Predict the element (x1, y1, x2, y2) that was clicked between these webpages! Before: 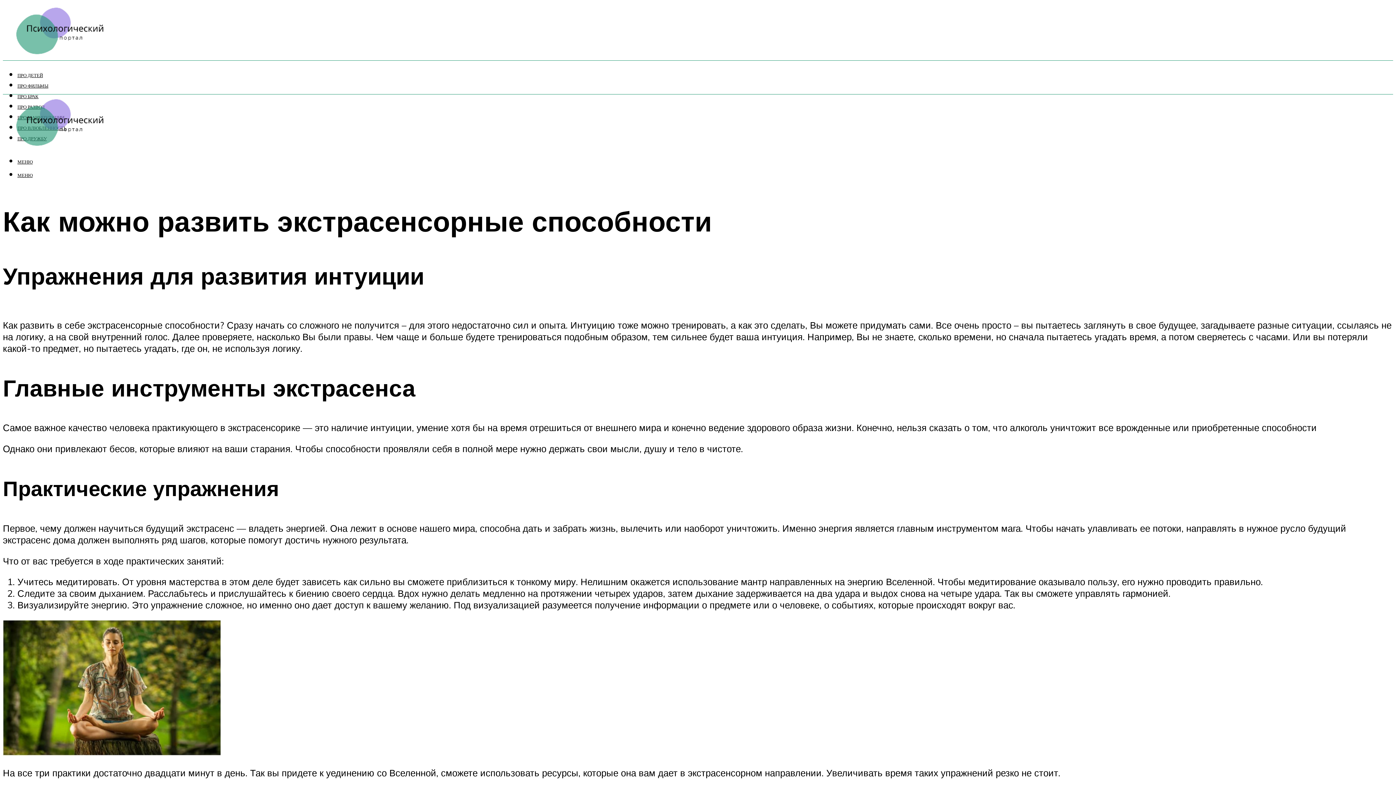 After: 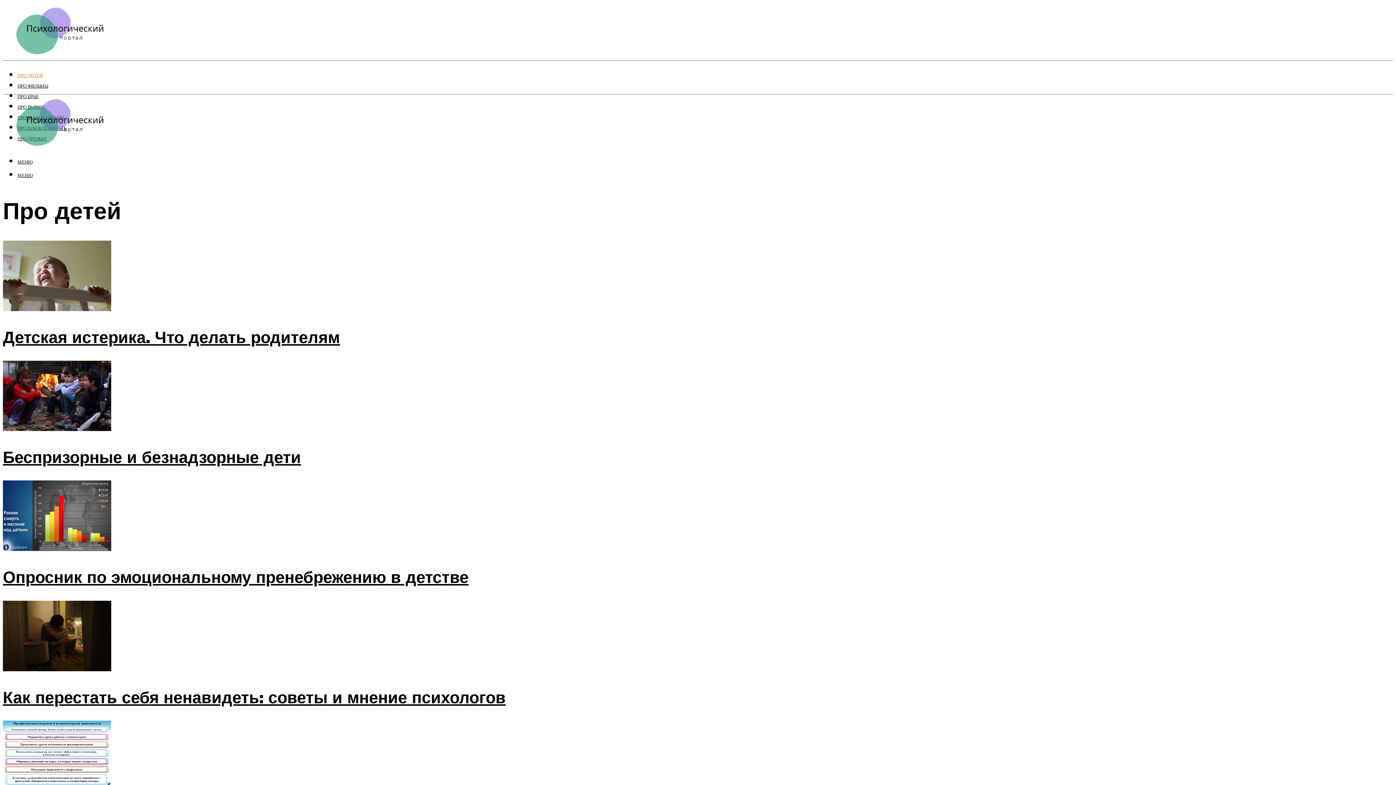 Action: label: ПРО ДЕТЕЙ bbox: (17, 72, 42, 78)